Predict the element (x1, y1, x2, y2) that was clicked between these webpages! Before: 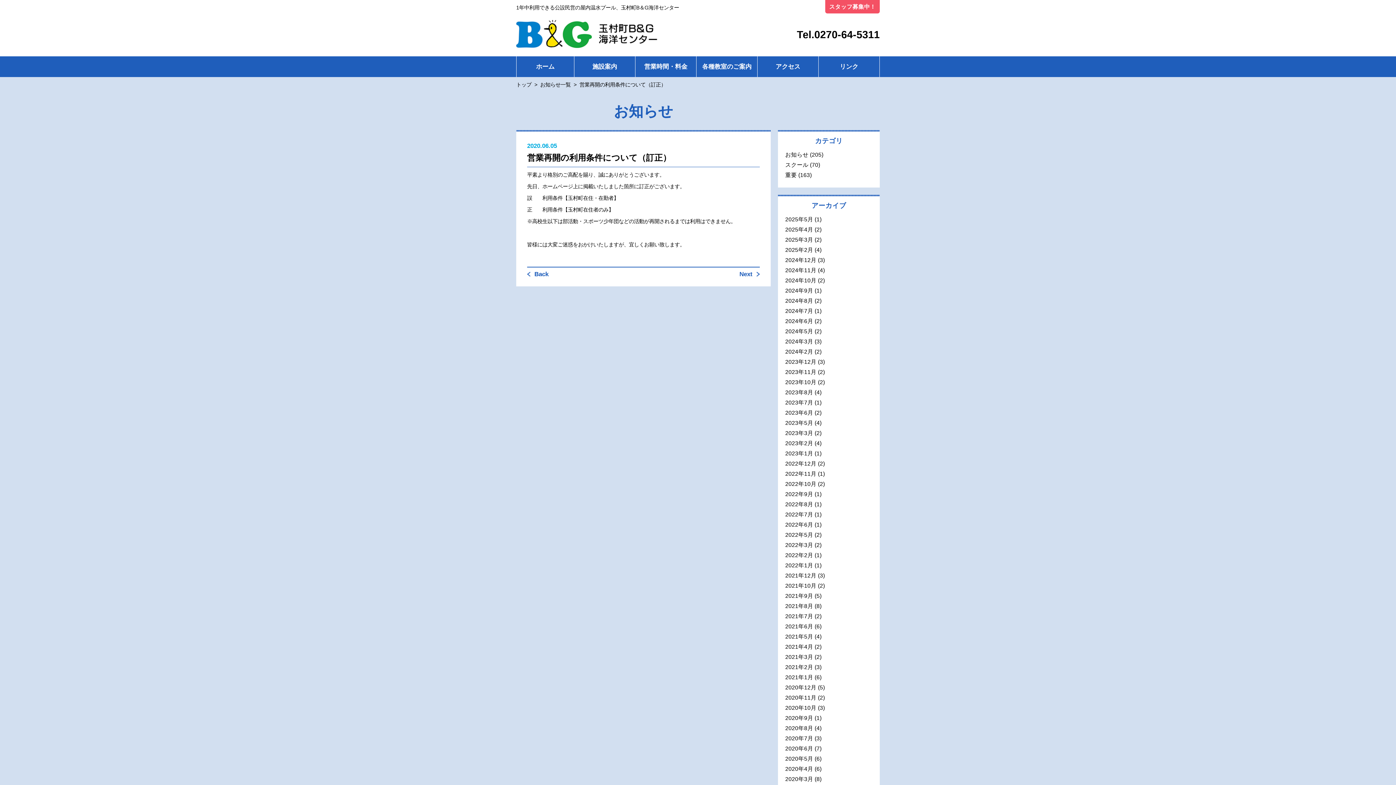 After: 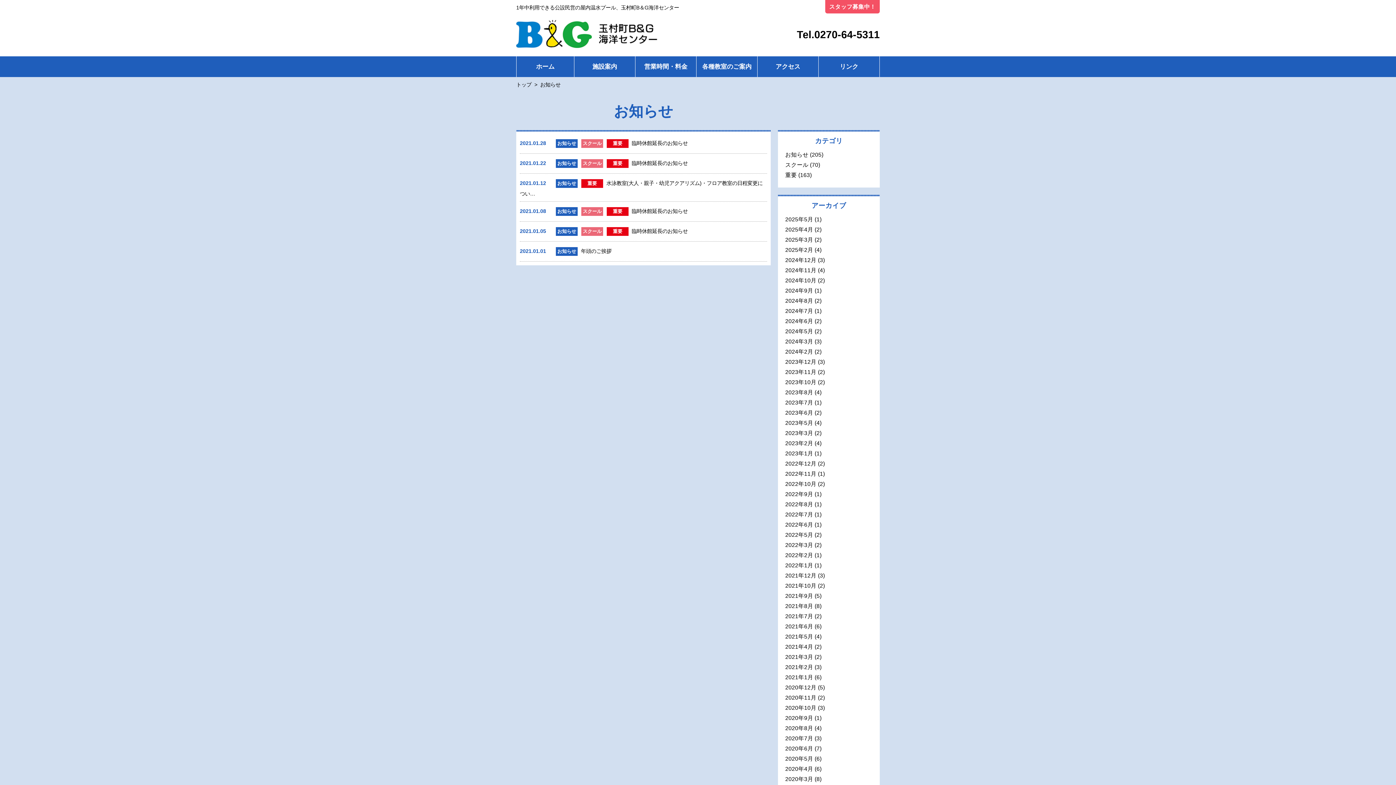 Action: bbox: (785, 674, 813, 680) label: 2021年1月